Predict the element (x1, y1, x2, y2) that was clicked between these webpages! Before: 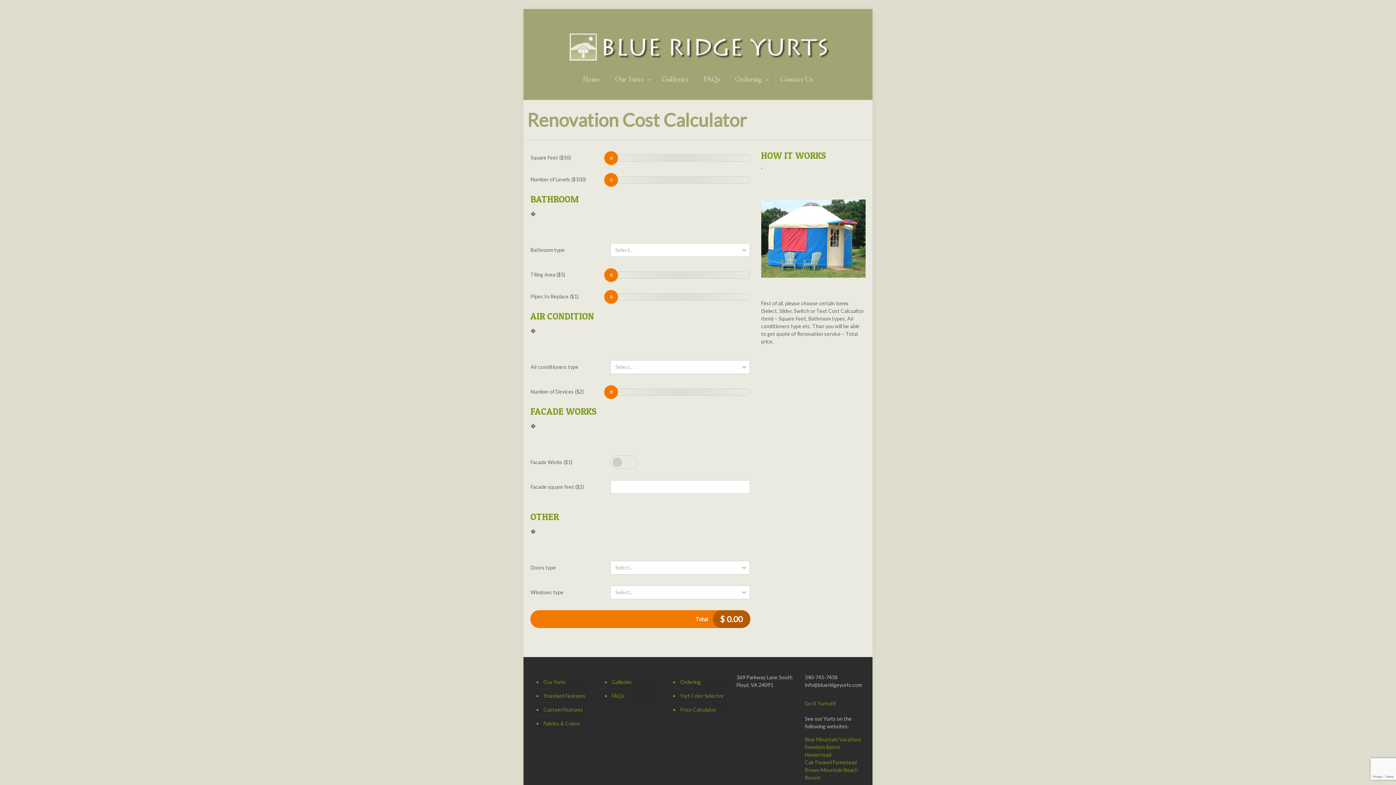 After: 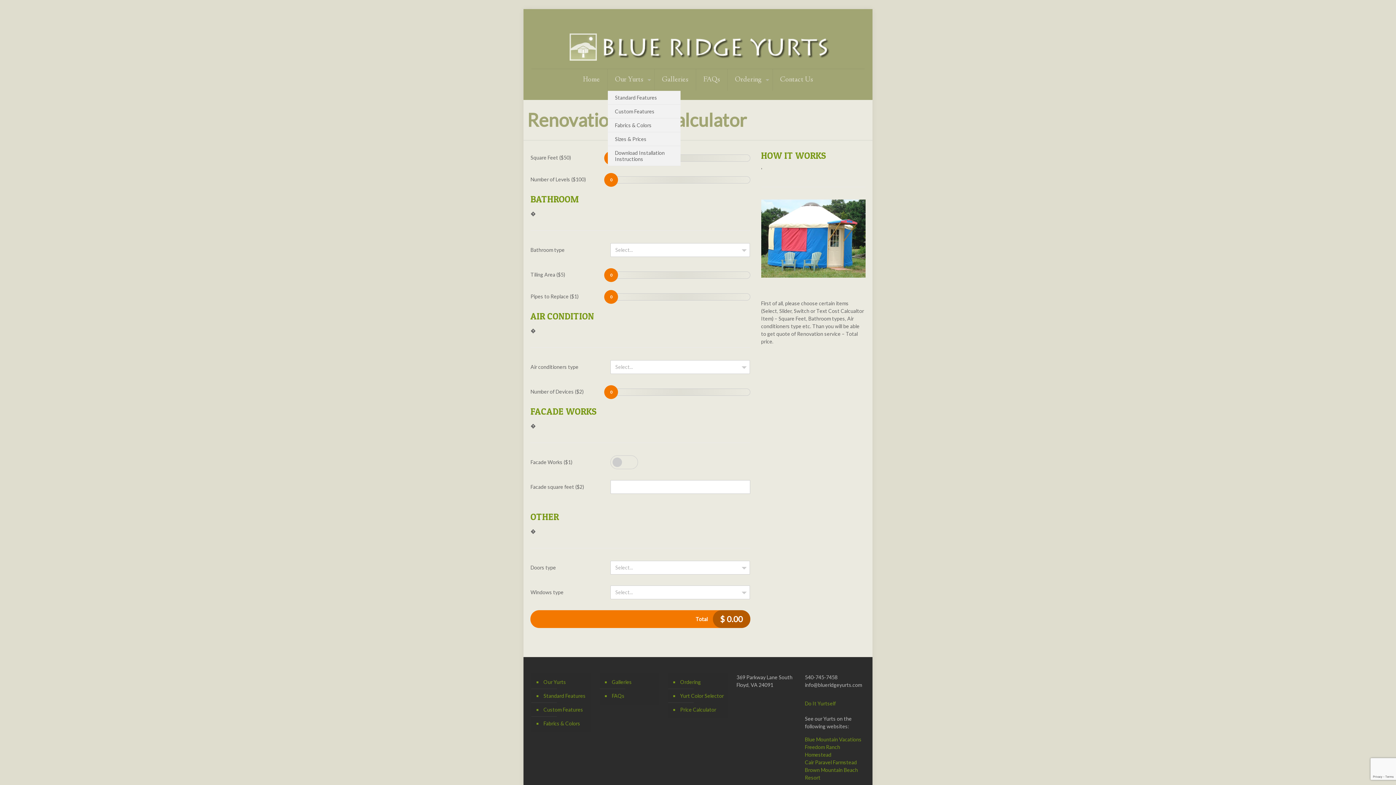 Action: label: Our Yurts bbox: (607, 69, 654, 90)